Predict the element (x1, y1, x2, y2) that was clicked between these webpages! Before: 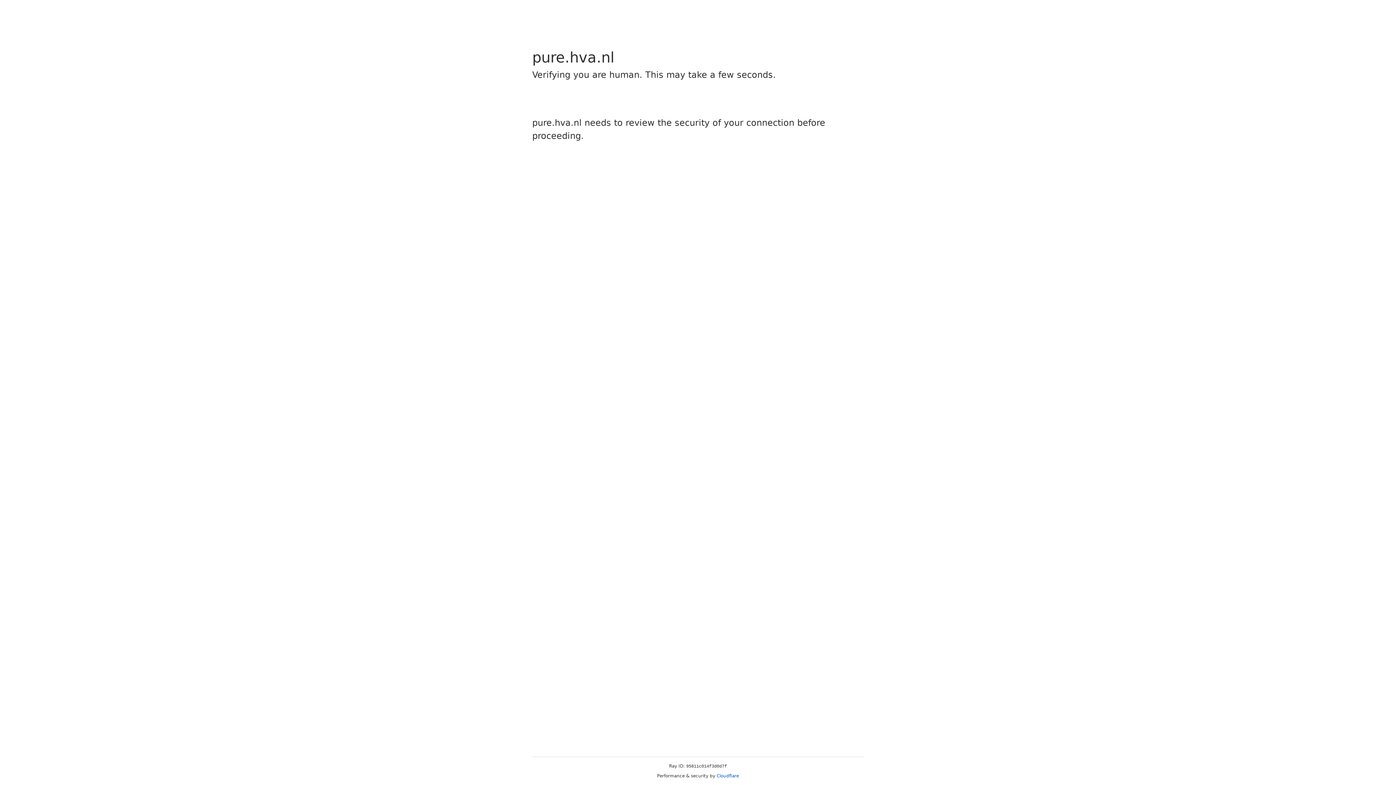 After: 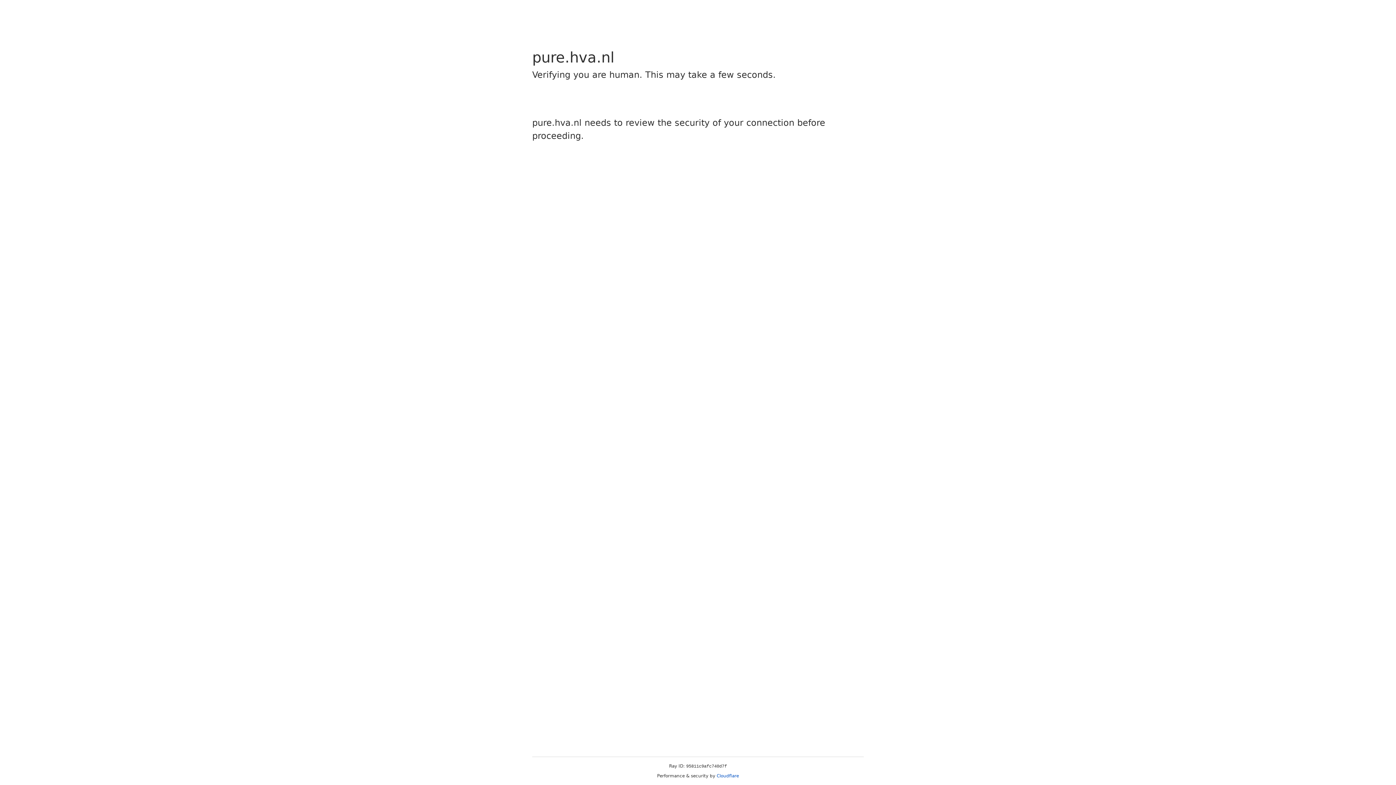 Action: bbox: (716, 773, 739, 778) label: Cloudflare